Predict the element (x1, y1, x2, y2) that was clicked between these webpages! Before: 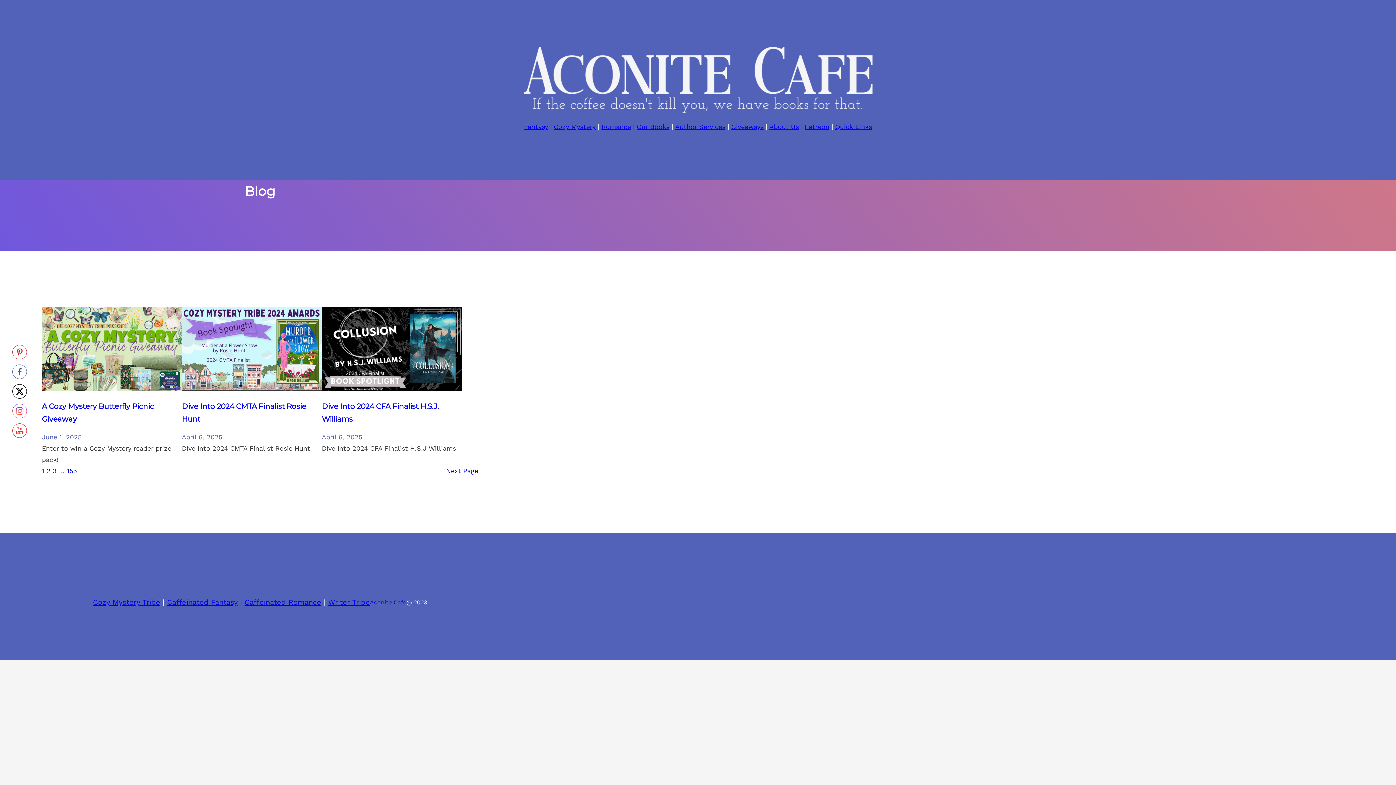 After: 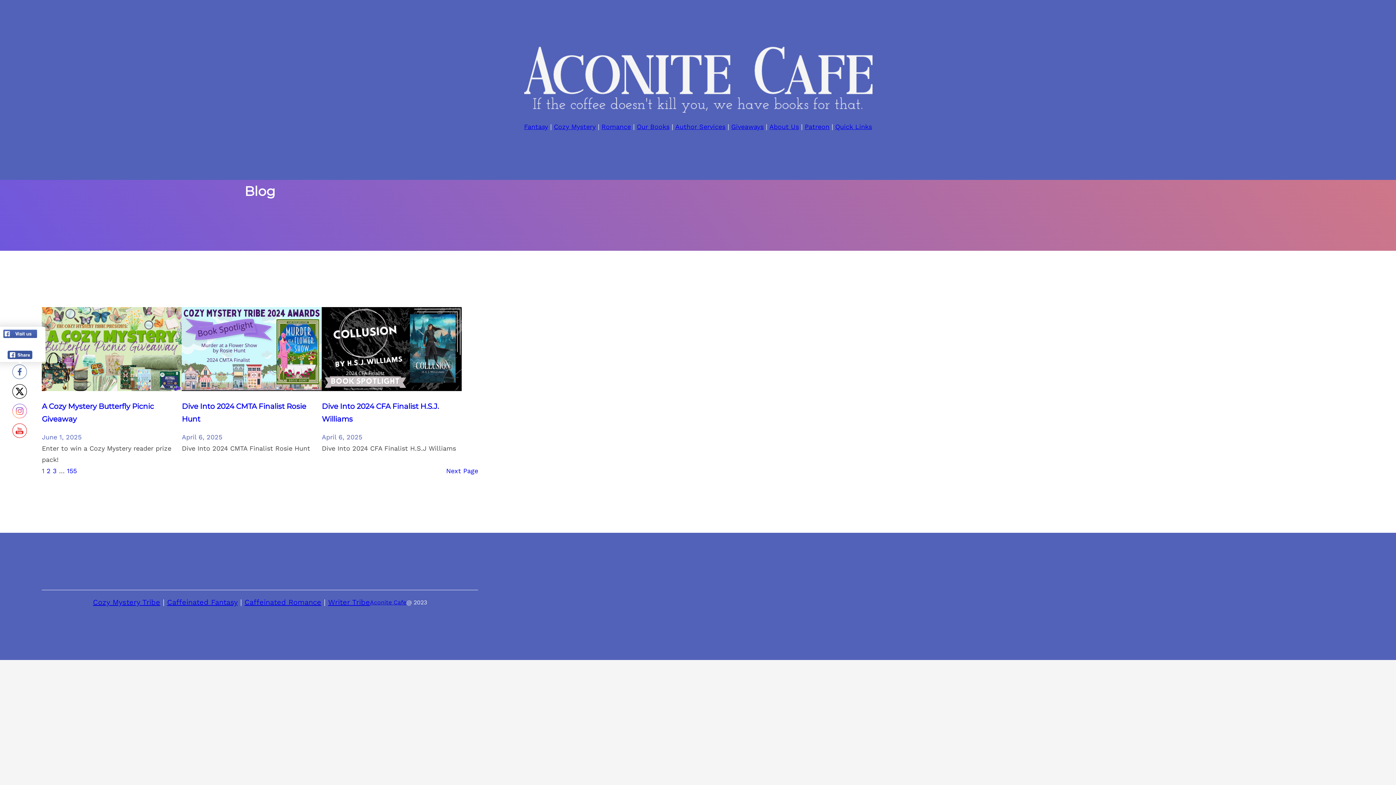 Action: bbox: (12, 365, 27, 379)